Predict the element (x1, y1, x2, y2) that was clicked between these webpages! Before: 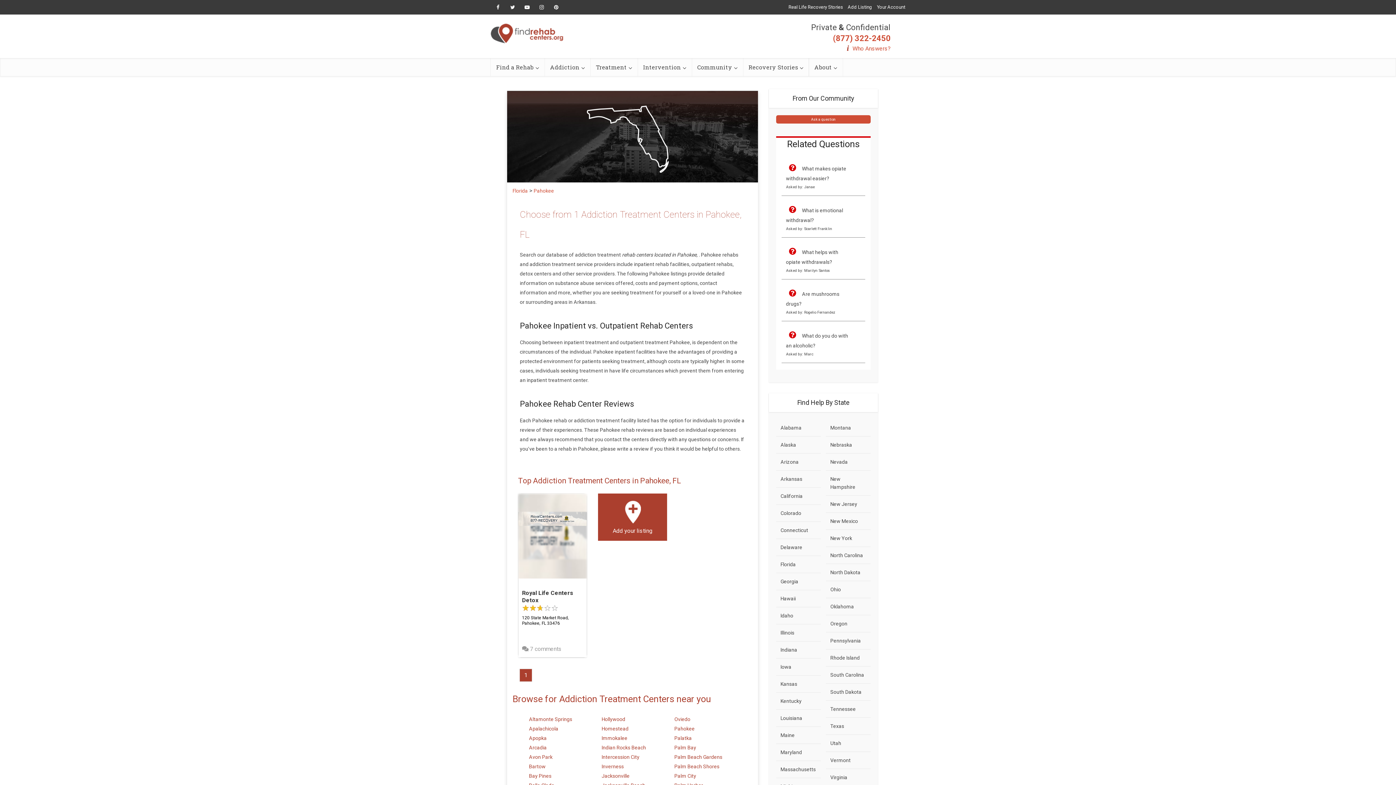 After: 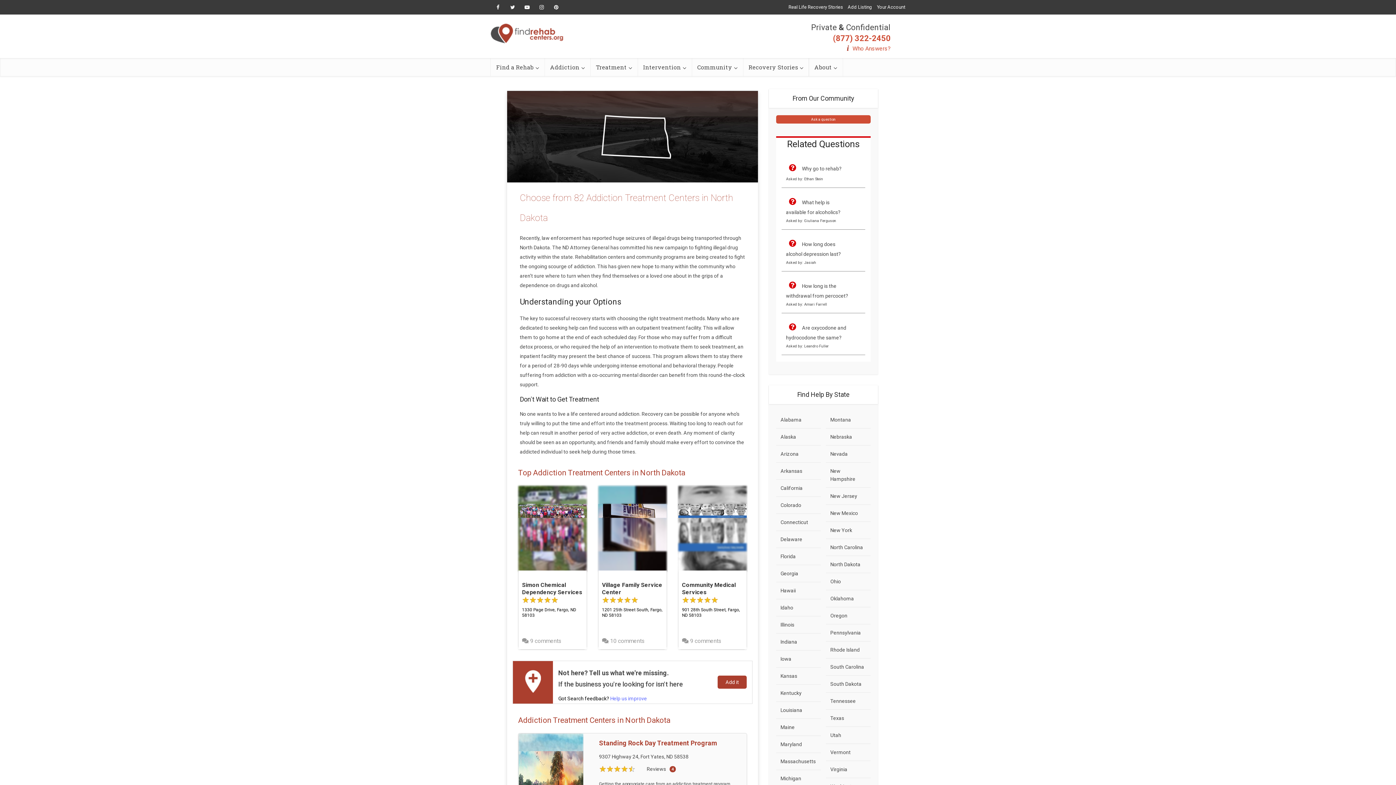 Action: bbox: (830, 569, 860, 575) label: North Dakota